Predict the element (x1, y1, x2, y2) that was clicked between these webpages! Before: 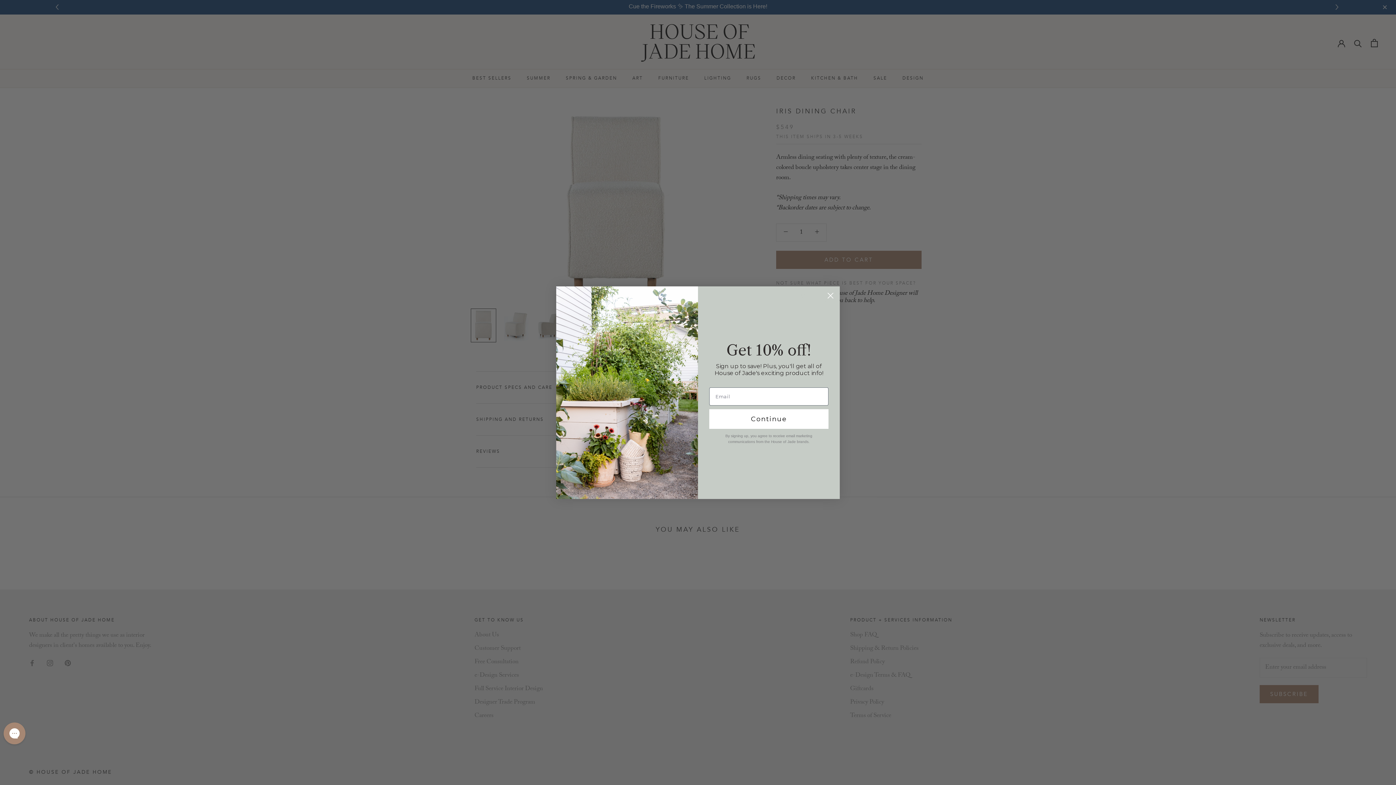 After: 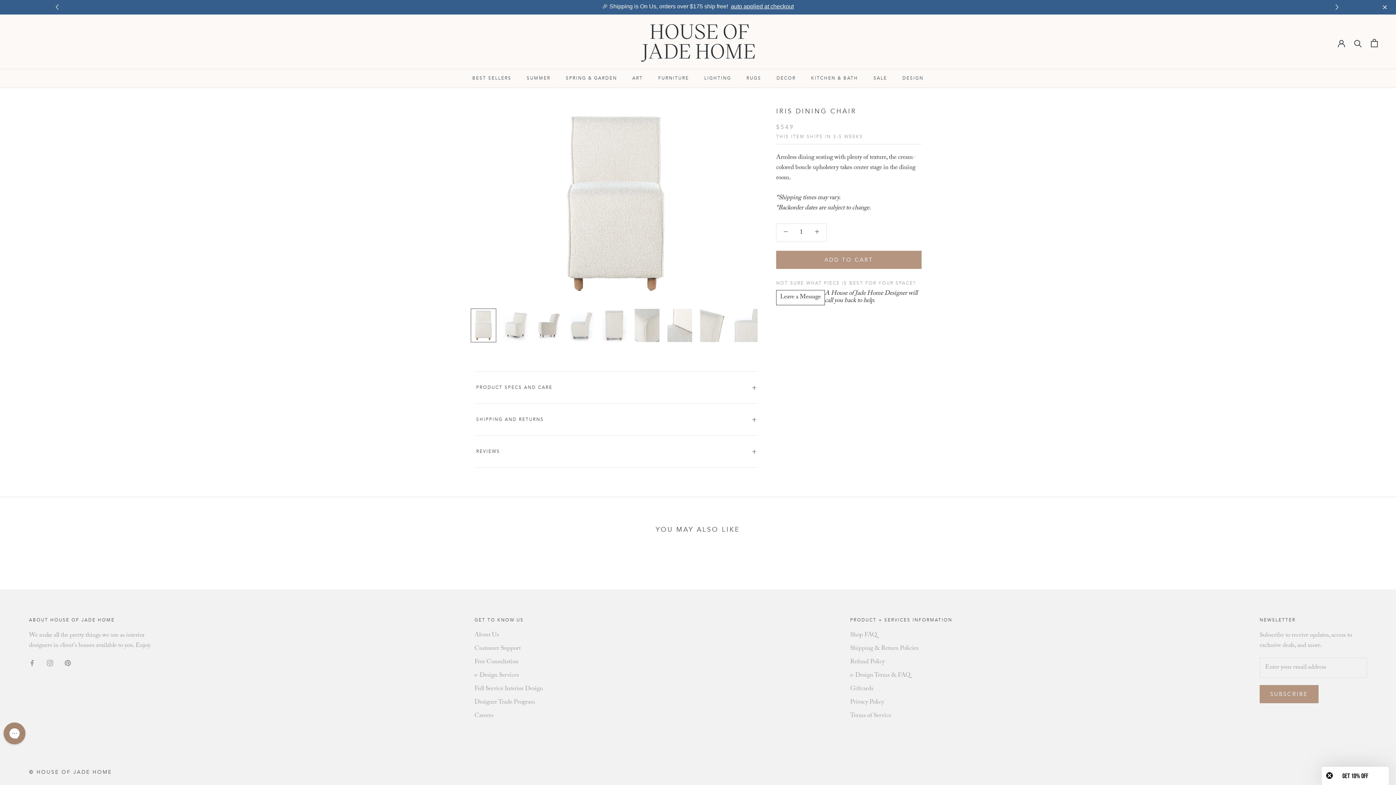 Action: bbox: (824, 289, 837, 302) label: Close dialog